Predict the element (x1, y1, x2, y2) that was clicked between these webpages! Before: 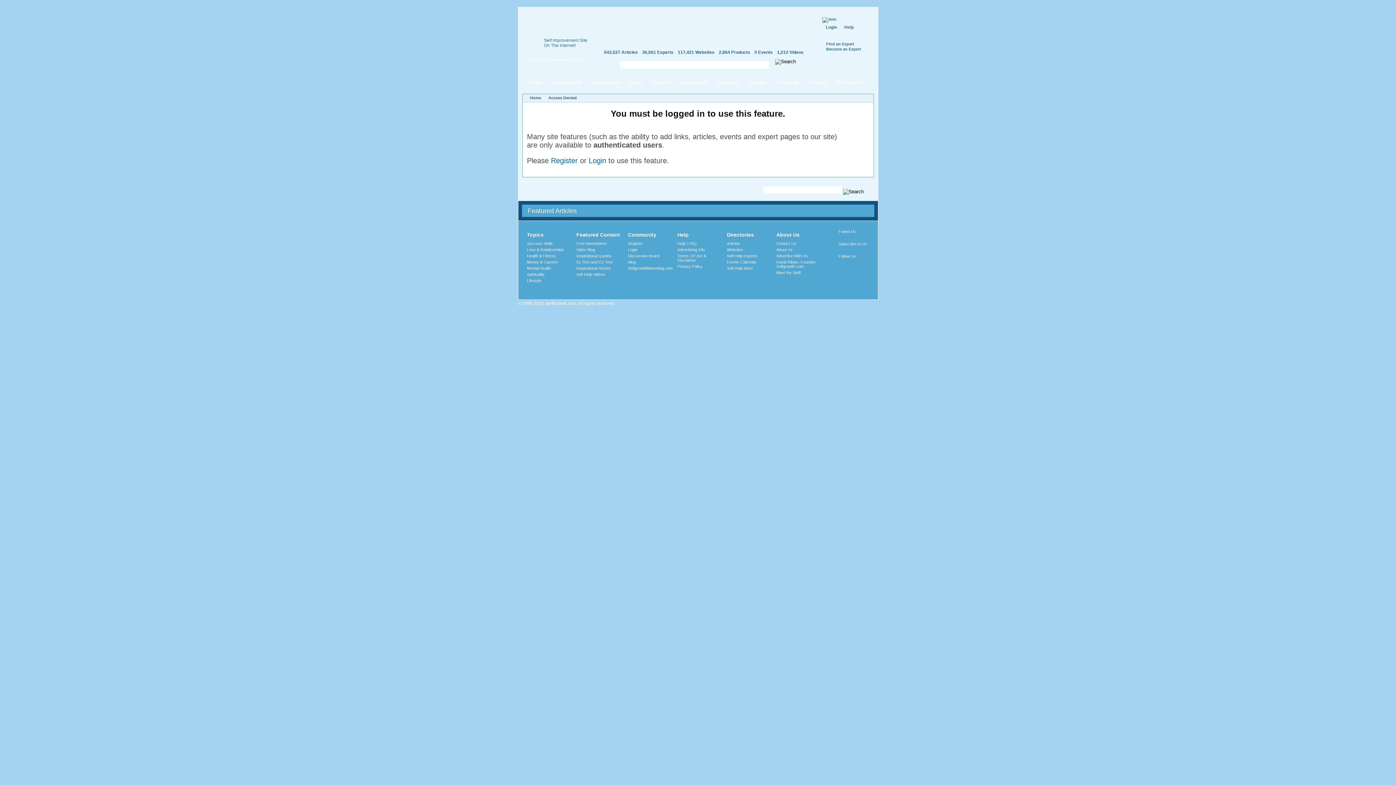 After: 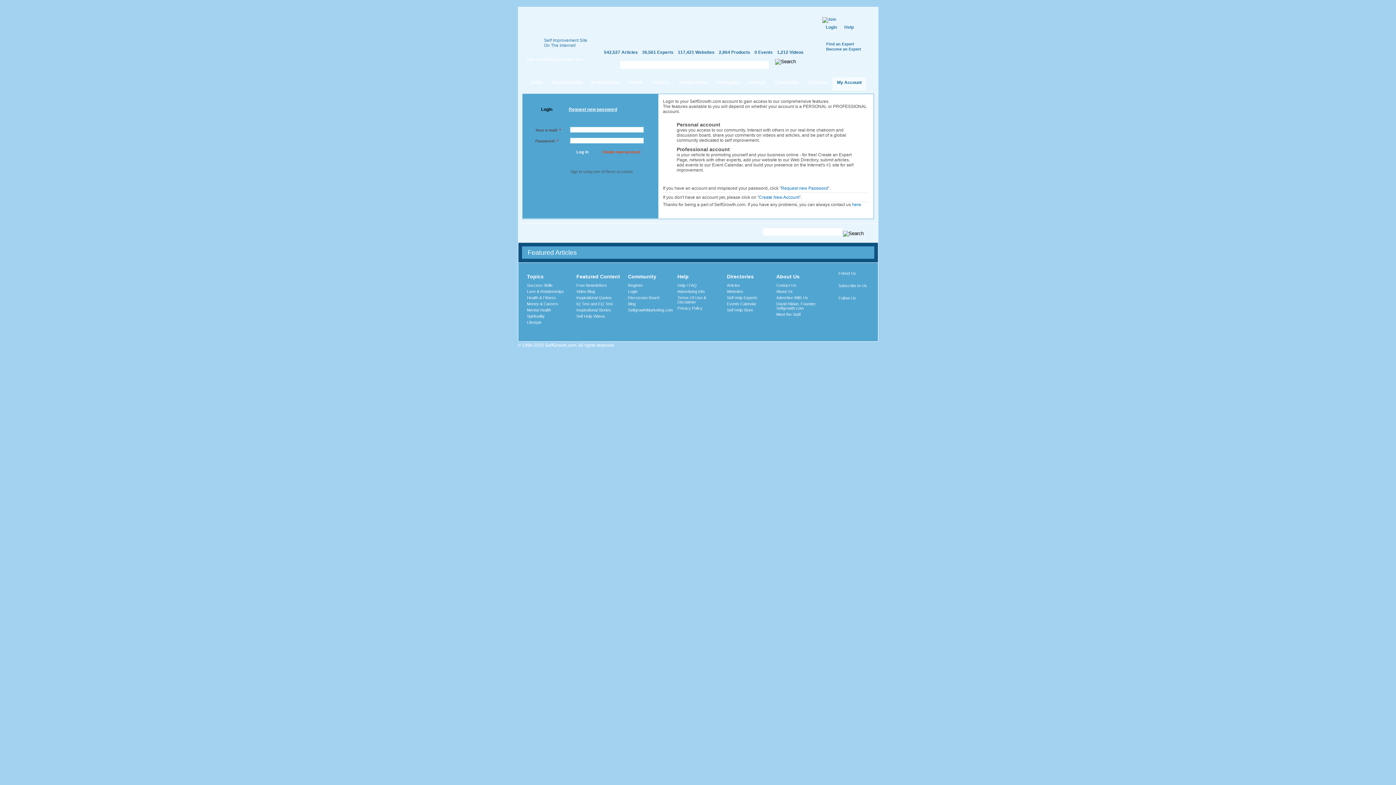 Action: bbox: (628, 247, 637, 251) label: Login